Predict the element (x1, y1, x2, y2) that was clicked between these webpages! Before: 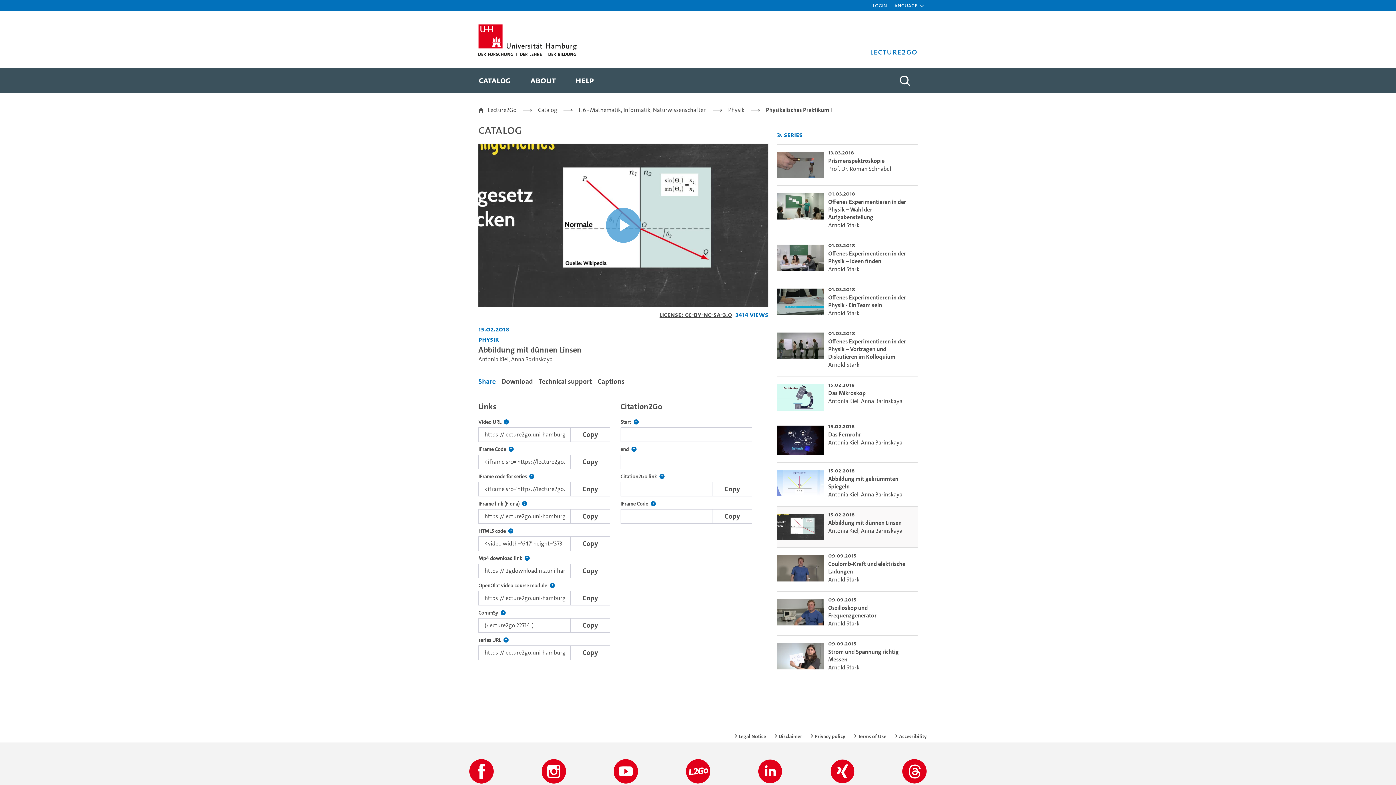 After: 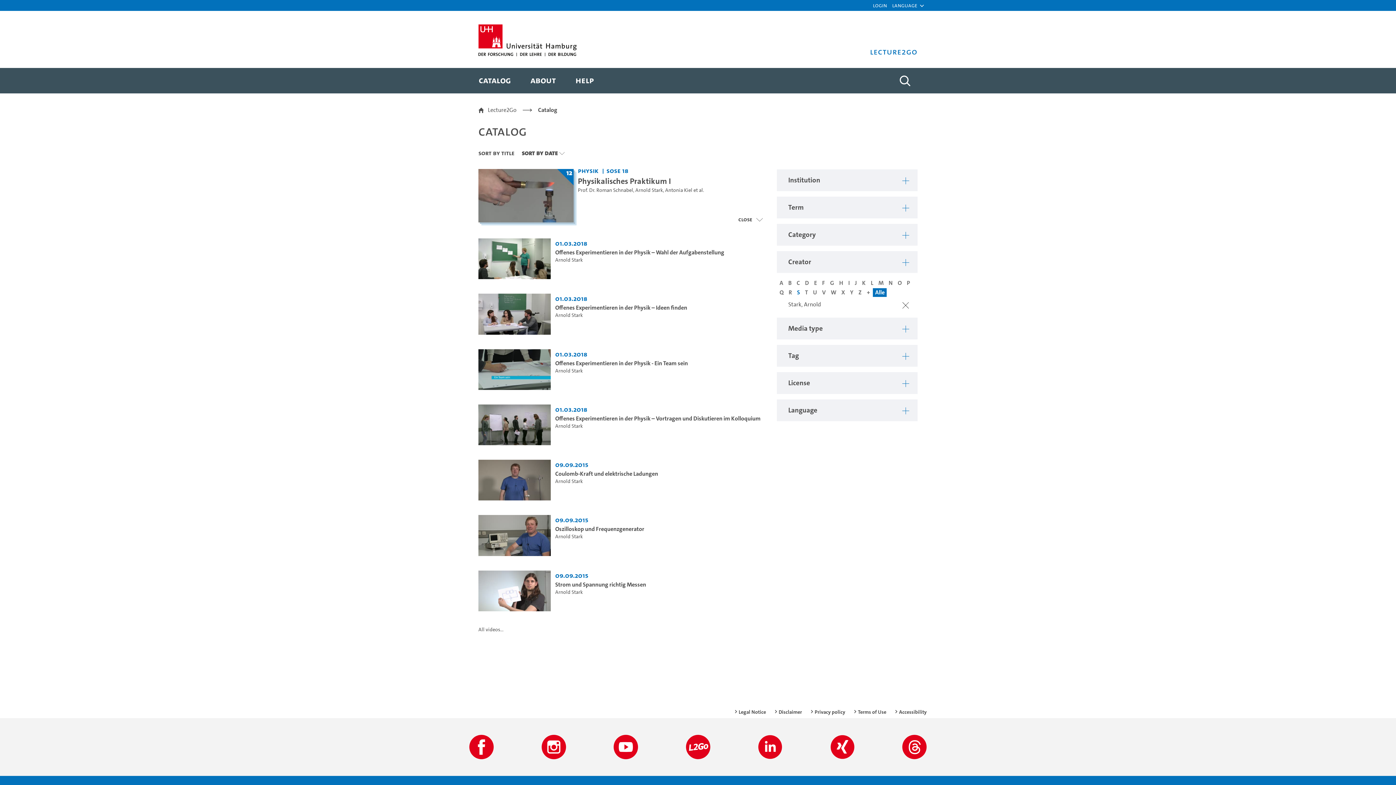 Action: label: Arnold Stark bbox: (828, 265, 859, 273)